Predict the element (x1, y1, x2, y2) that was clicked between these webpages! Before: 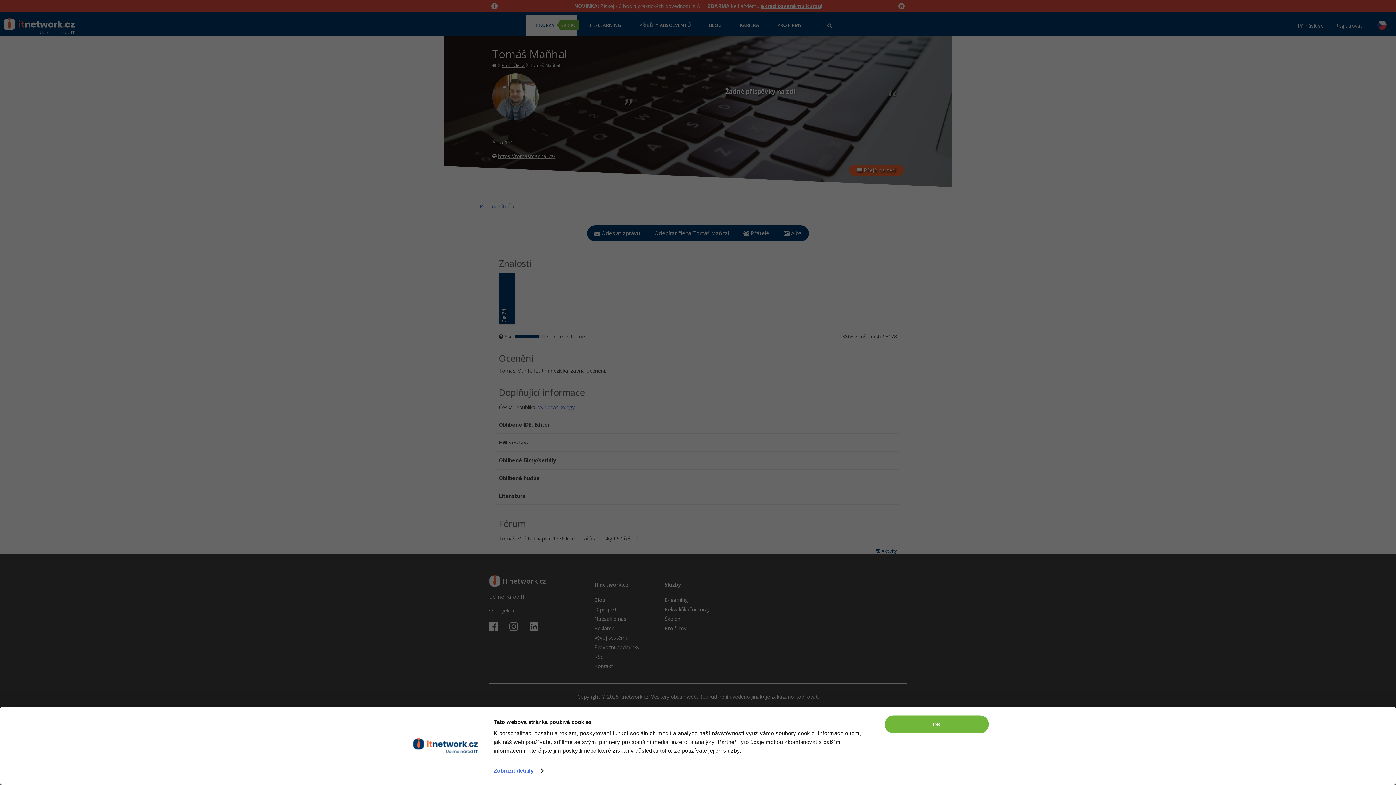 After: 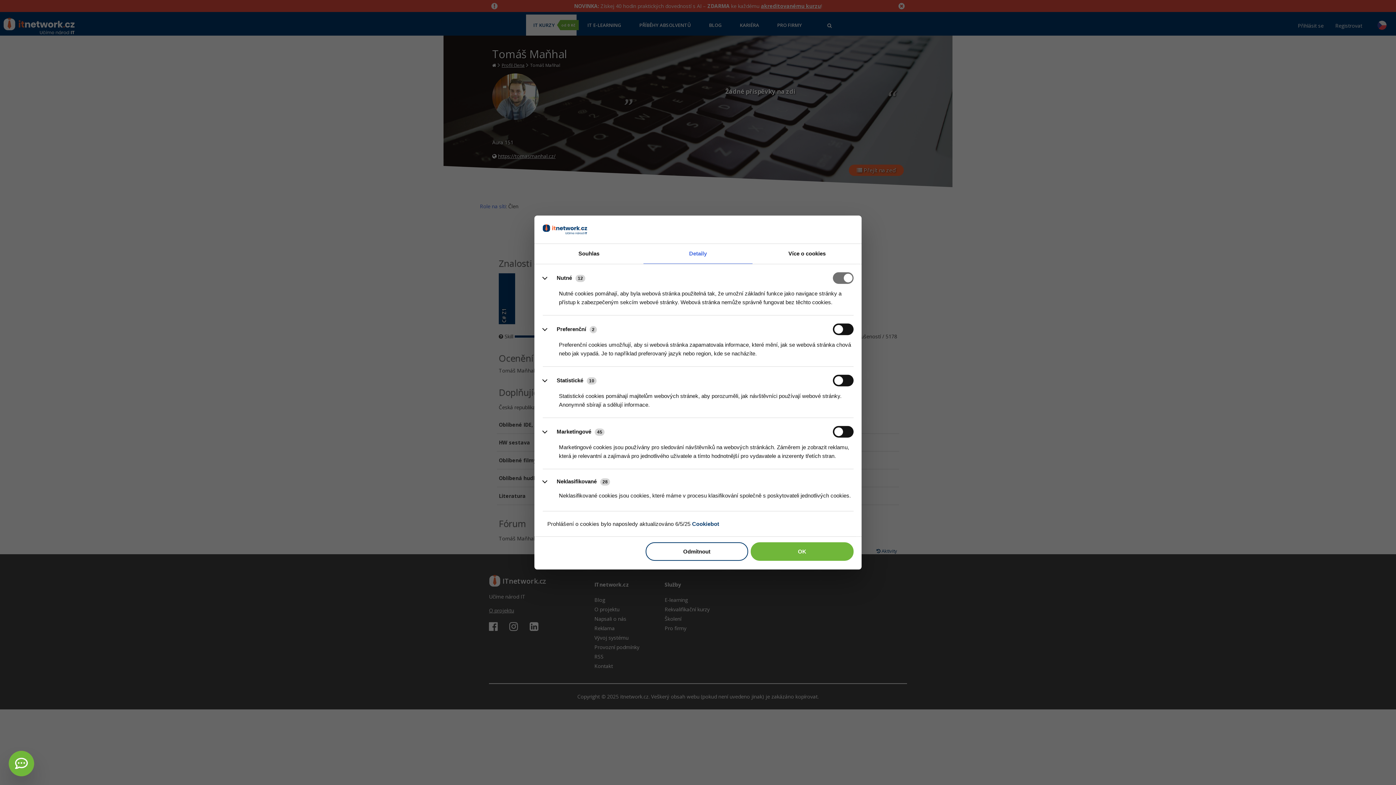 Action: label: Zobrazit detaily bbox: (493, 765, 543, 776)